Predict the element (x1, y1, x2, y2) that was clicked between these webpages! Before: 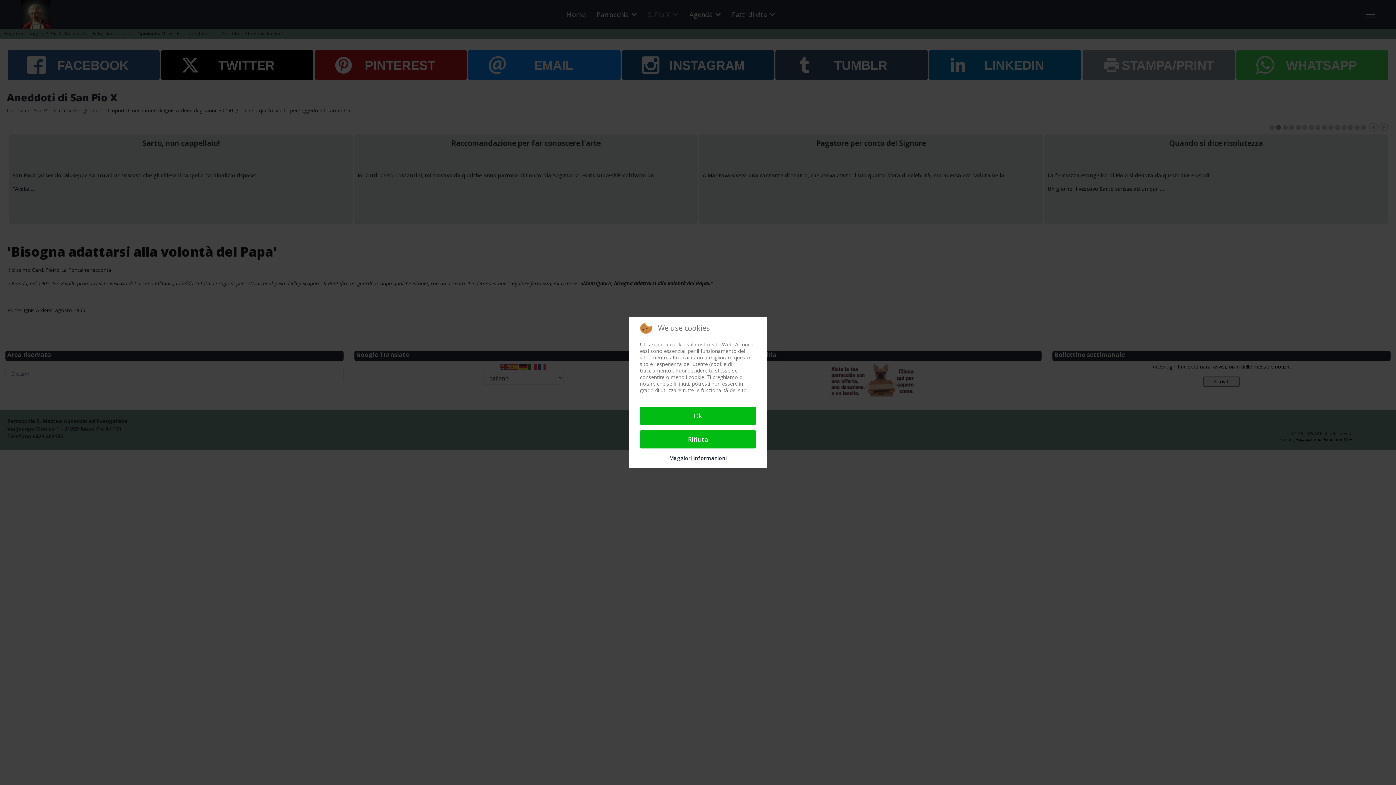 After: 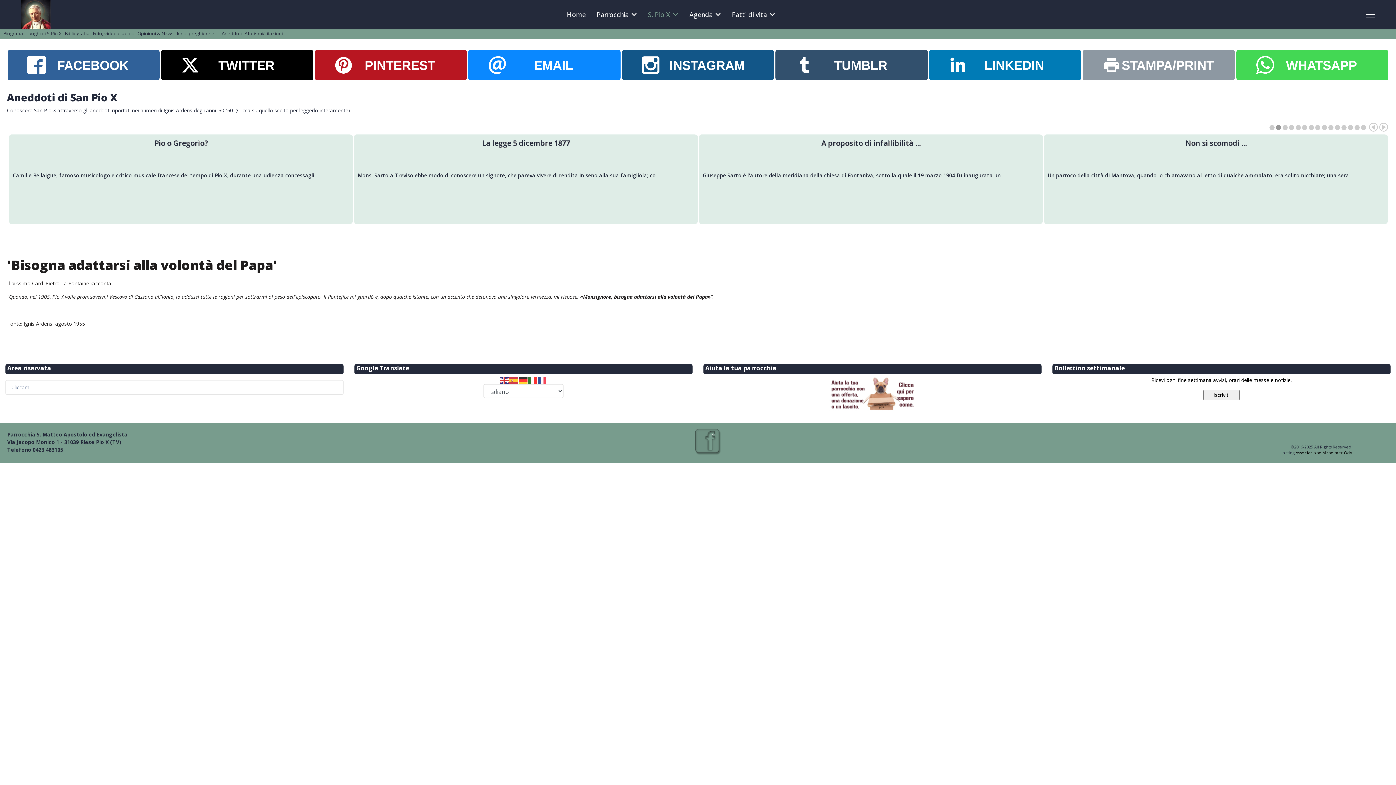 Action: label: Ok bbox: (640, 406, 756, 425)